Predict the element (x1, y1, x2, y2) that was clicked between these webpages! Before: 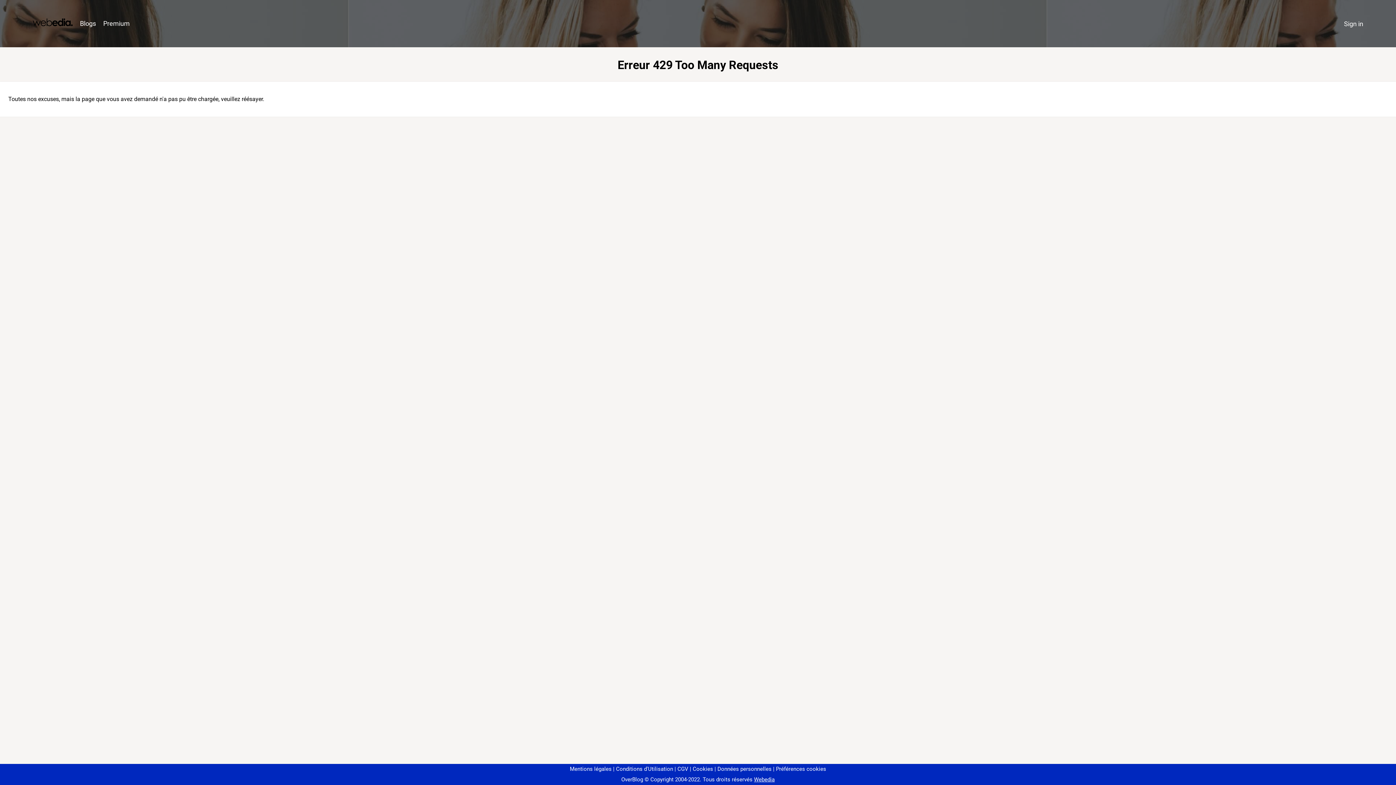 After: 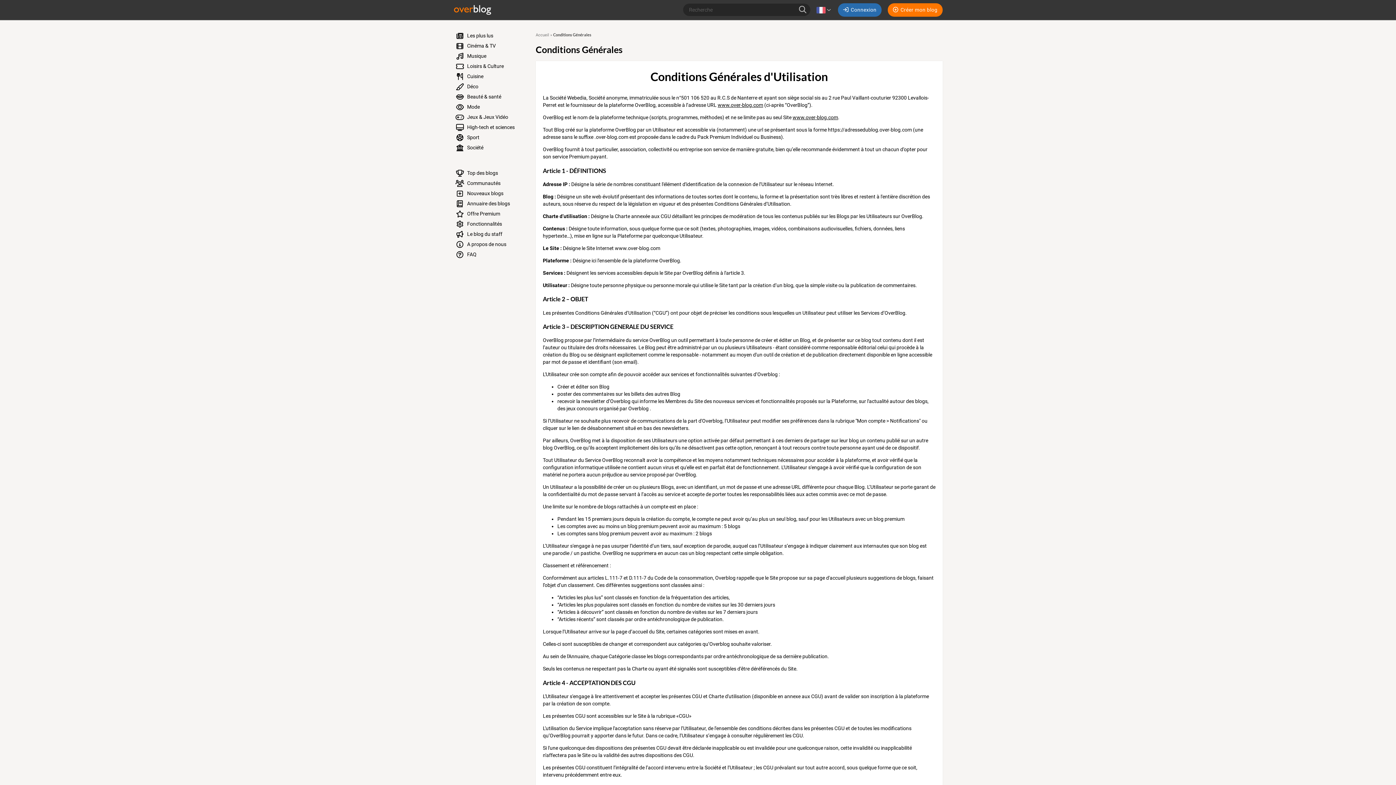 Action: label: Conditions d'Utilisation bbox: (613, 766, 673, 772)